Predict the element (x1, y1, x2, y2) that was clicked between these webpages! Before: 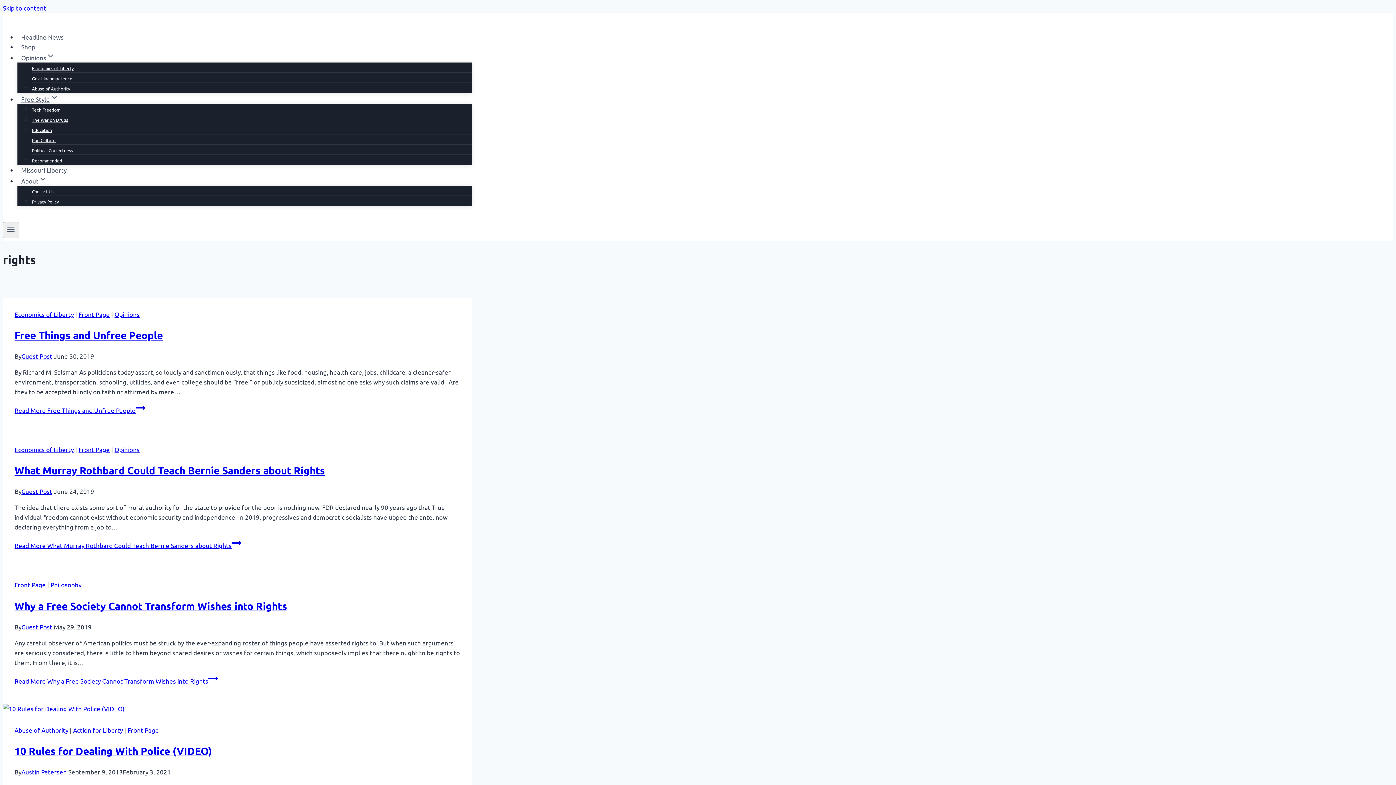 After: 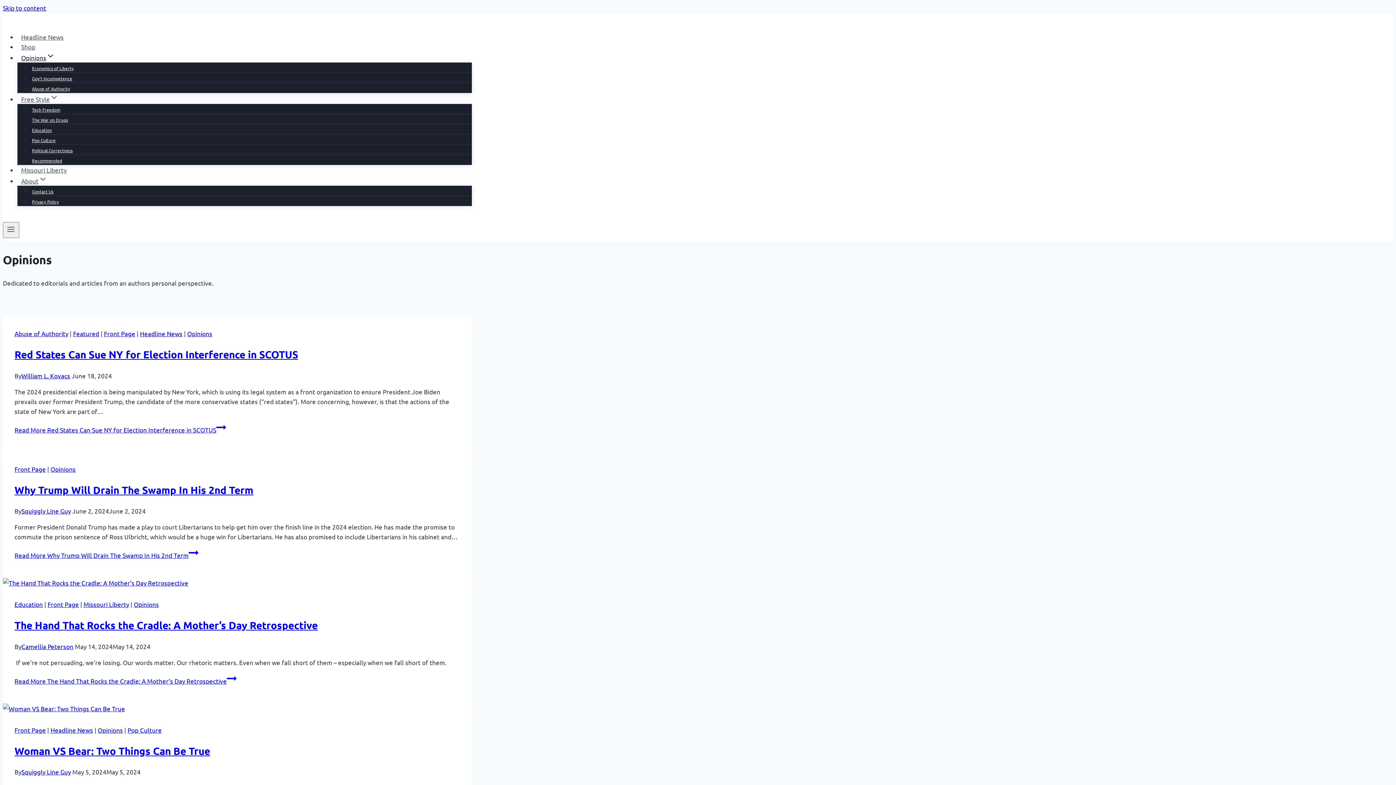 Action: bbox: (114, 445, 139, 453) label: Opinions